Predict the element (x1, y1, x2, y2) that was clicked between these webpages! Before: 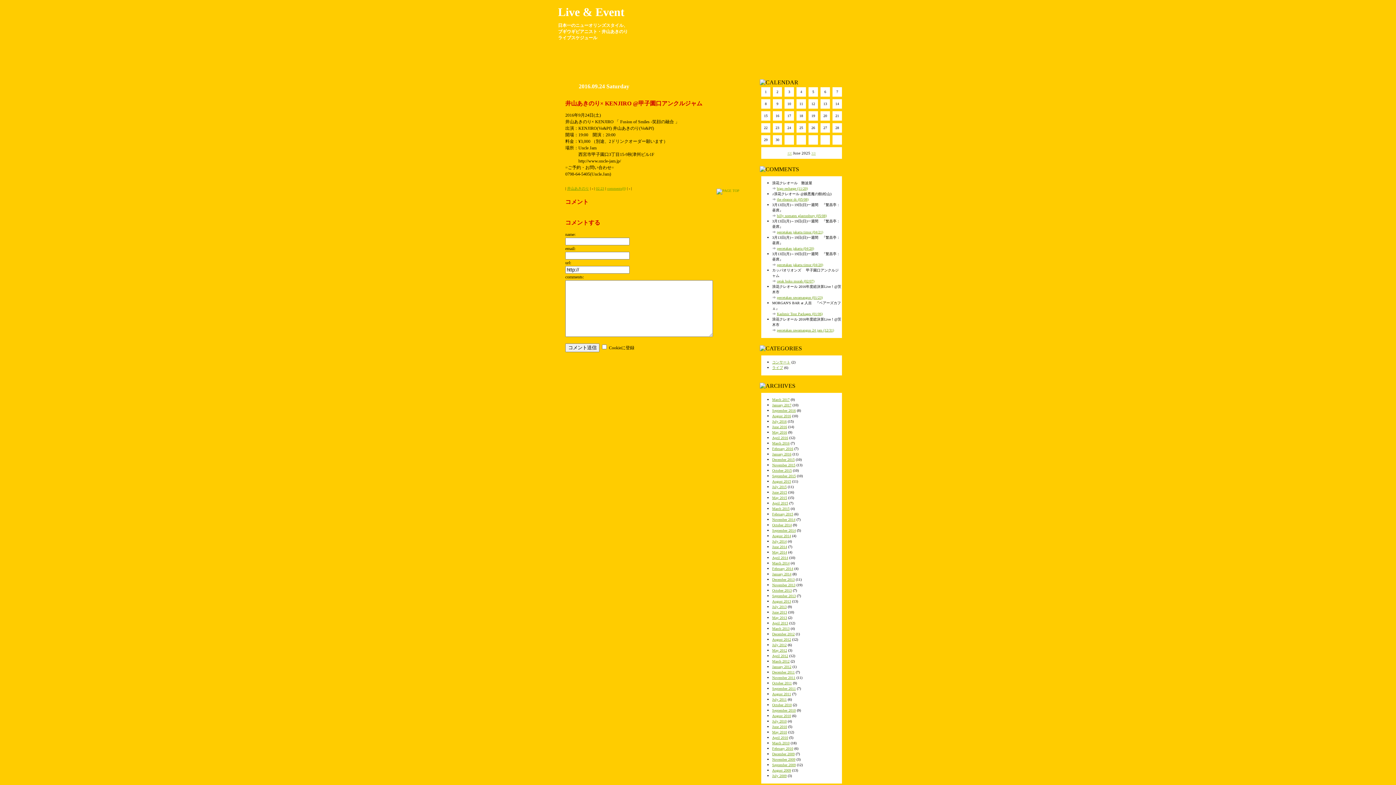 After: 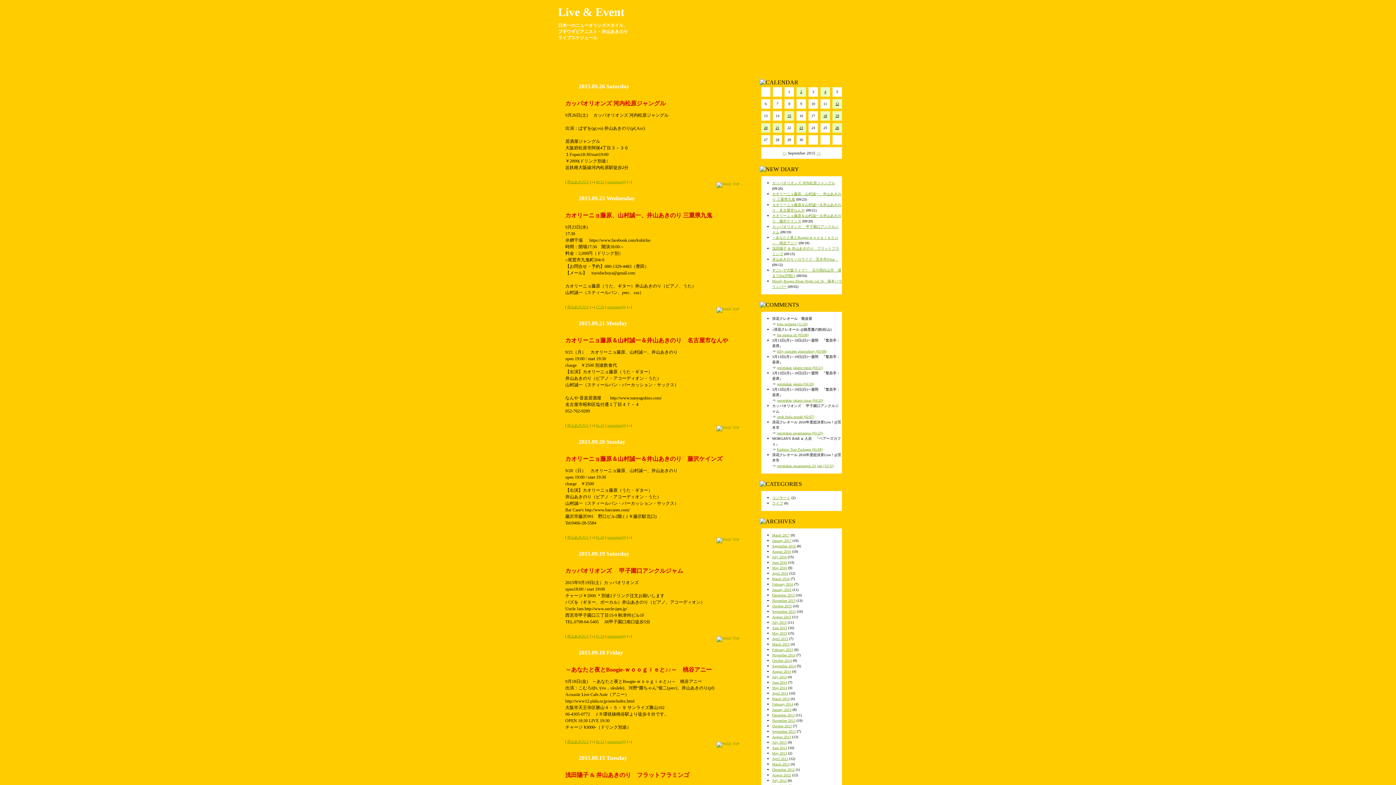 Action: bbox: (772, 474, 796, 478) label: September 2015